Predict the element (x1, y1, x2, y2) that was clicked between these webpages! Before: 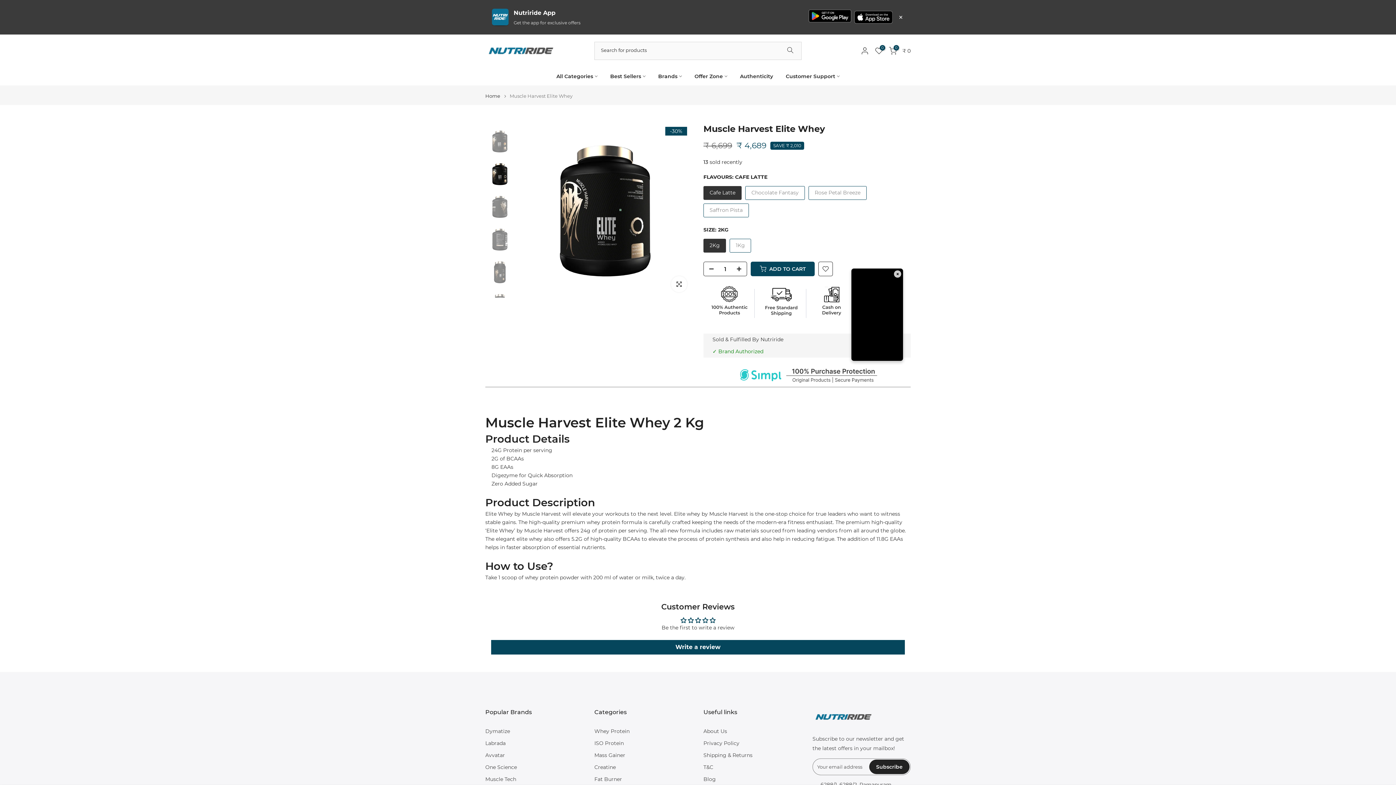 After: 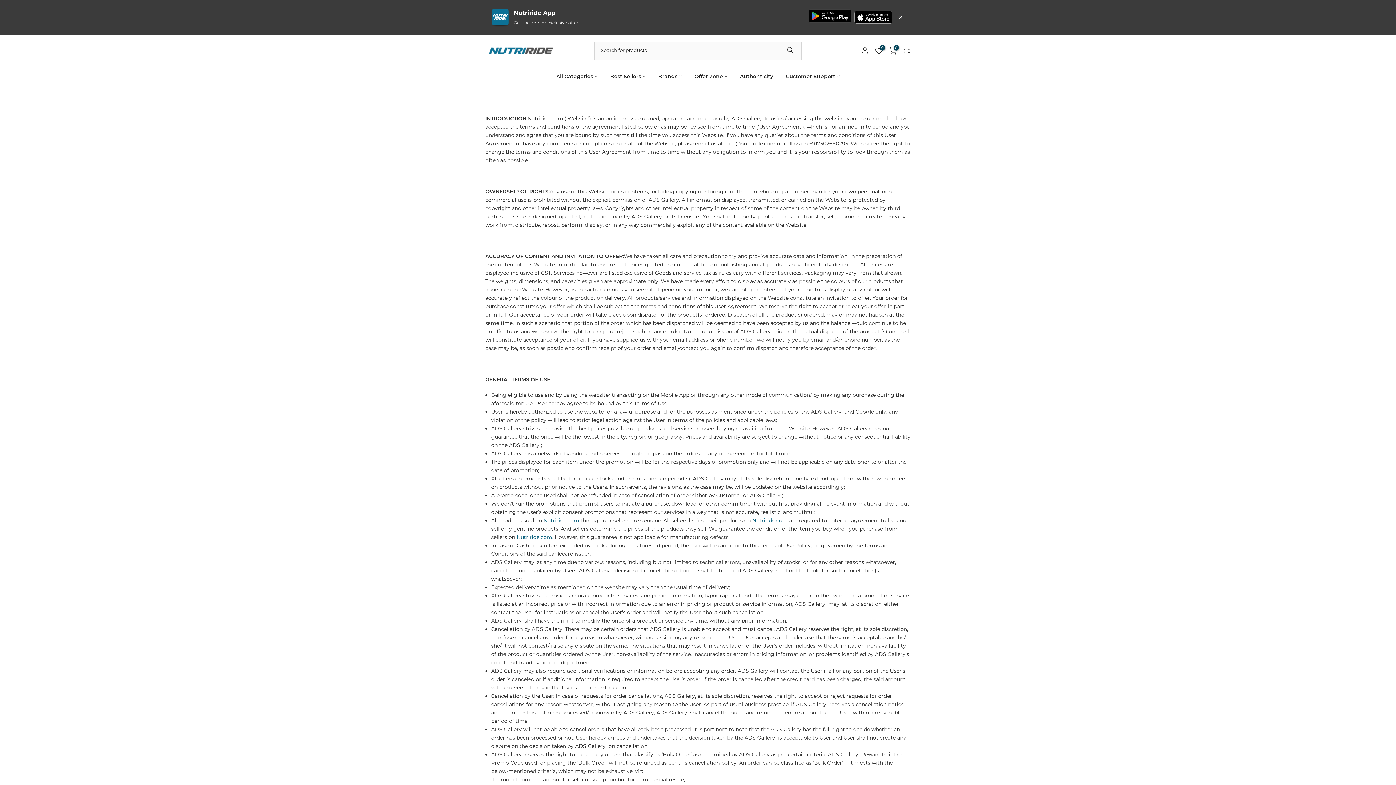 Action: bbox: (703, 764, 713, 771) label: T&C